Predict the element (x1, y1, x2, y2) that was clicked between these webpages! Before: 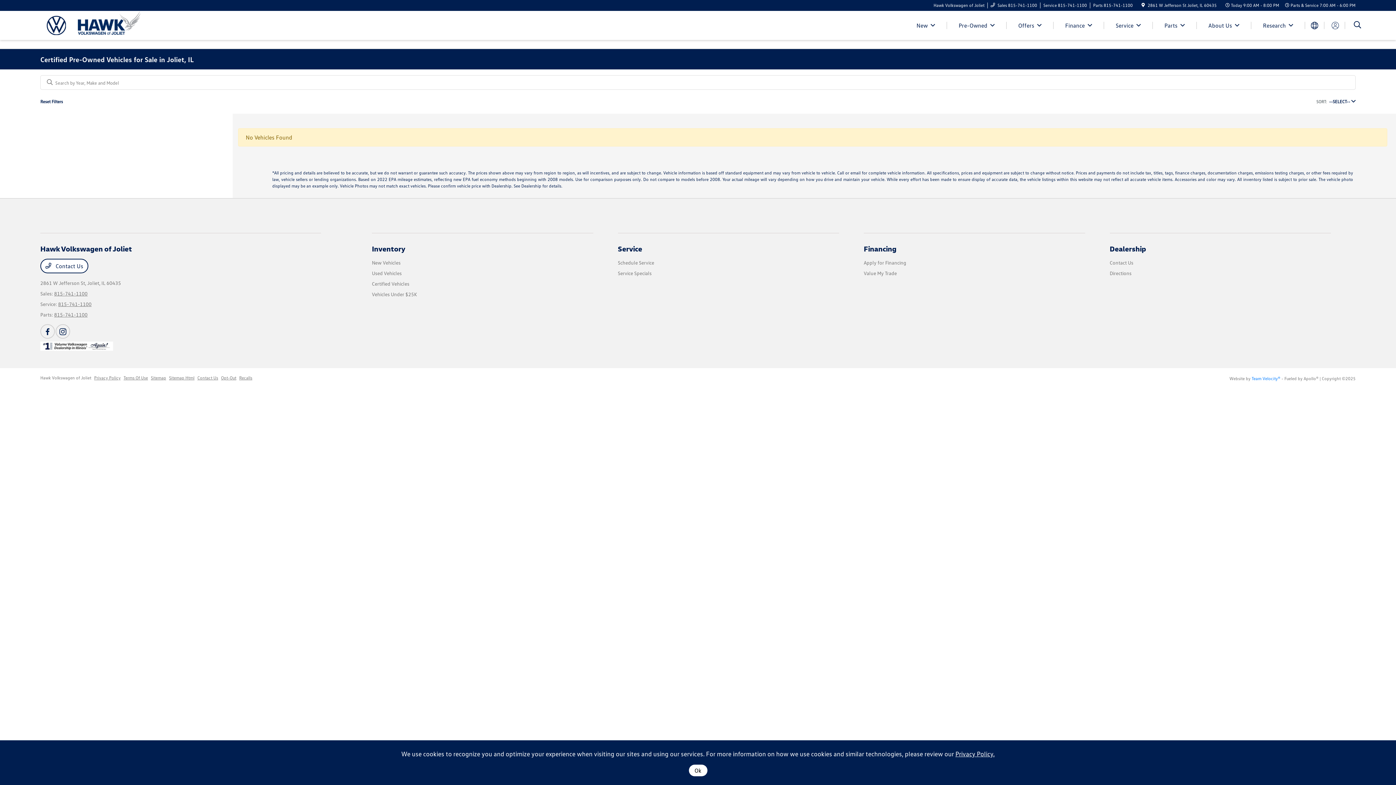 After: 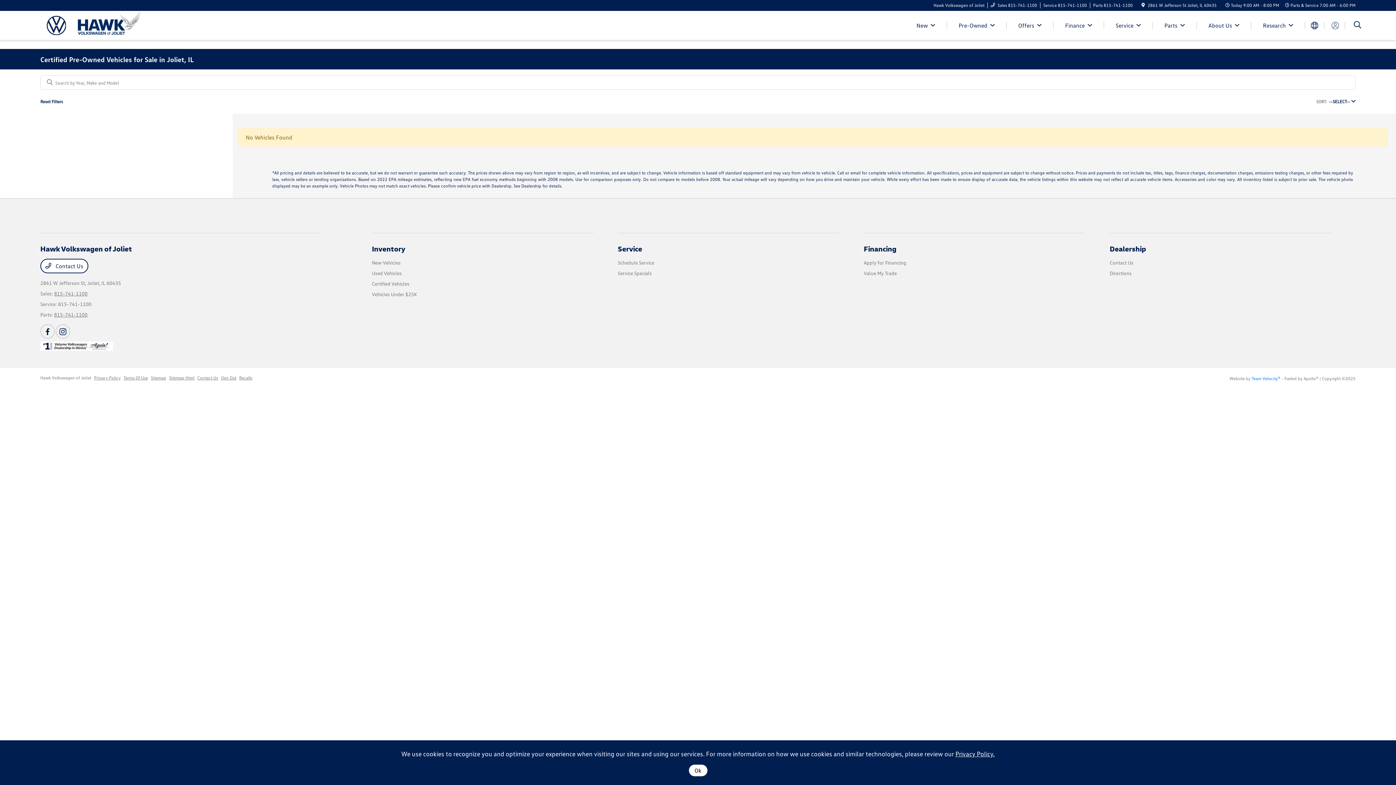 Action: label: 815-741-1100 bbox: (58, 301, 91, 307)